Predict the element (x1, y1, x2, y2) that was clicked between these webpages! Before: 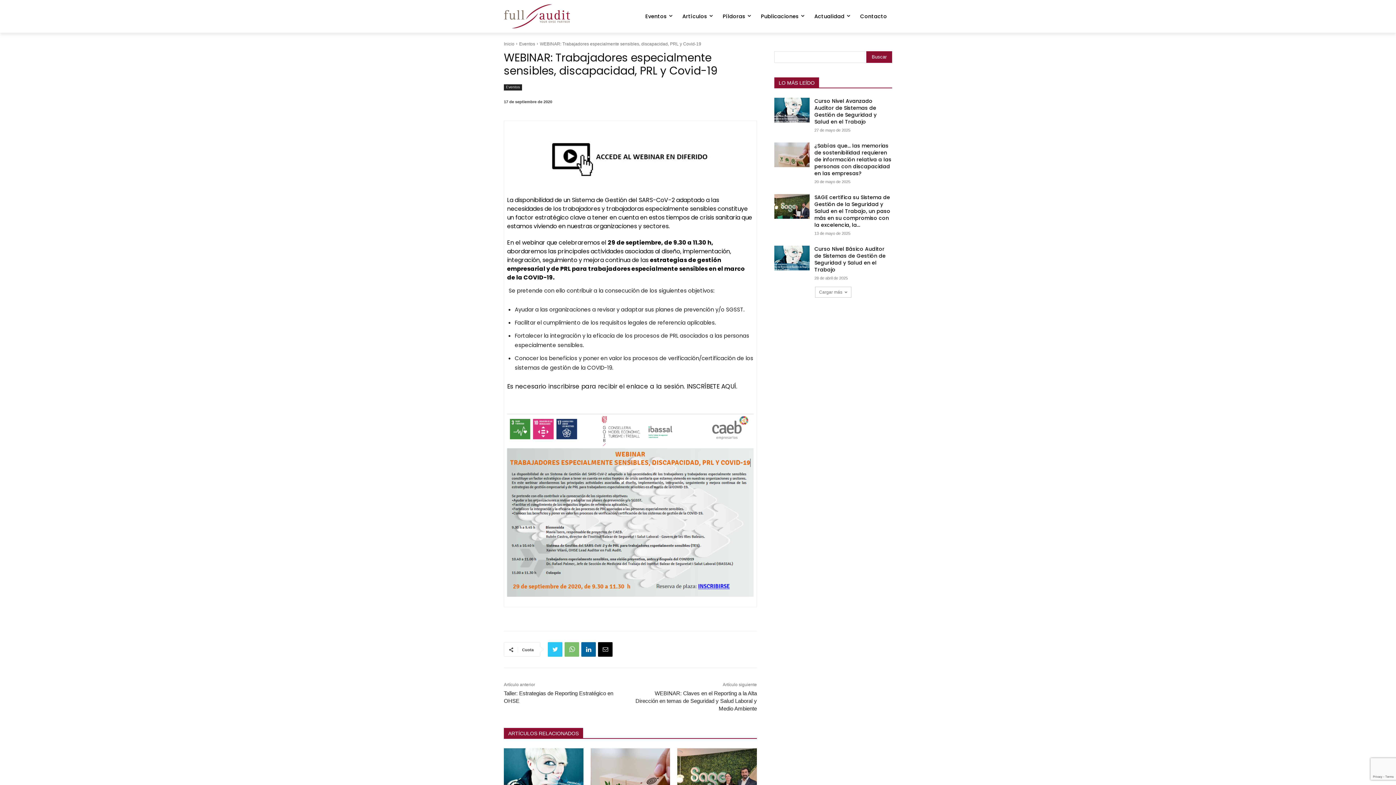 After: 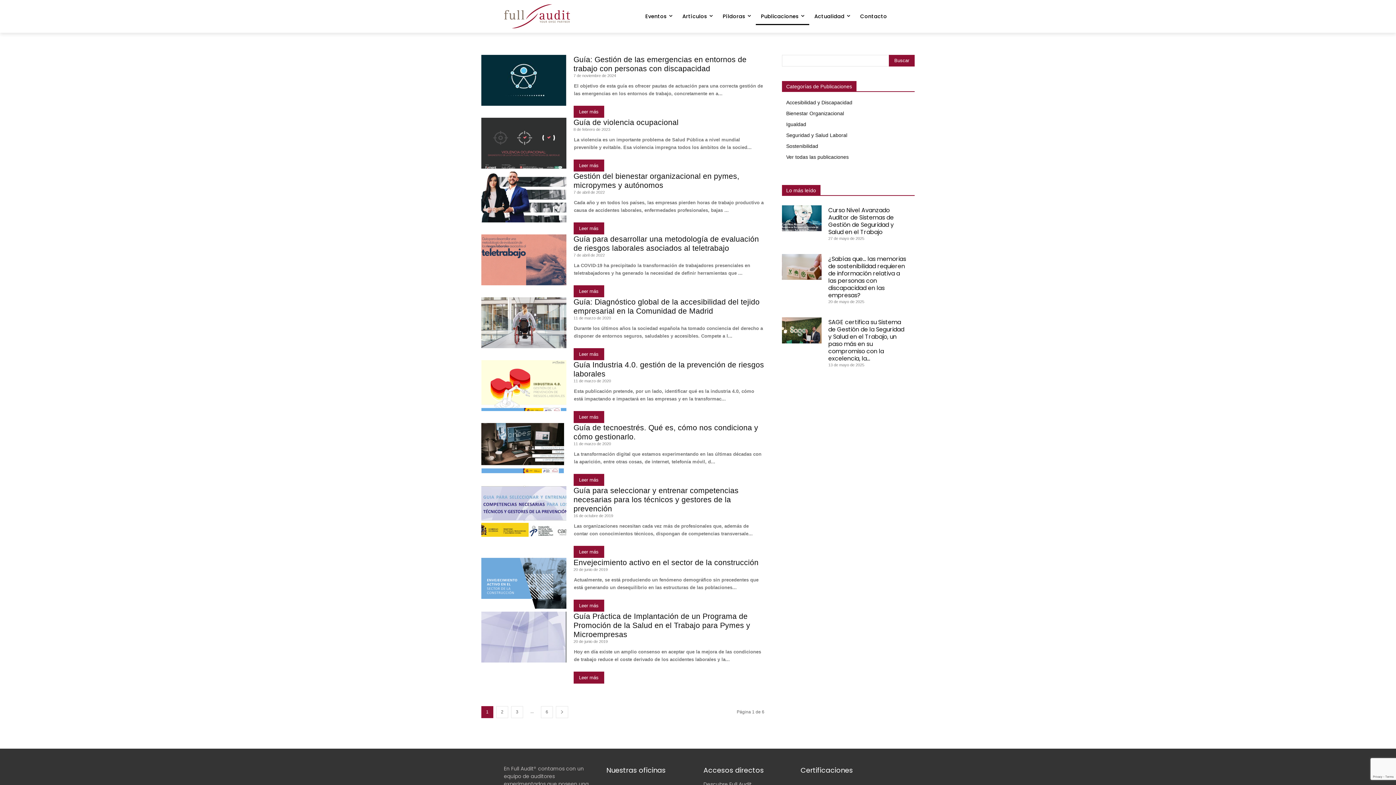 Action: bbox: (755, 7, 809, 25) label: Publicaciones